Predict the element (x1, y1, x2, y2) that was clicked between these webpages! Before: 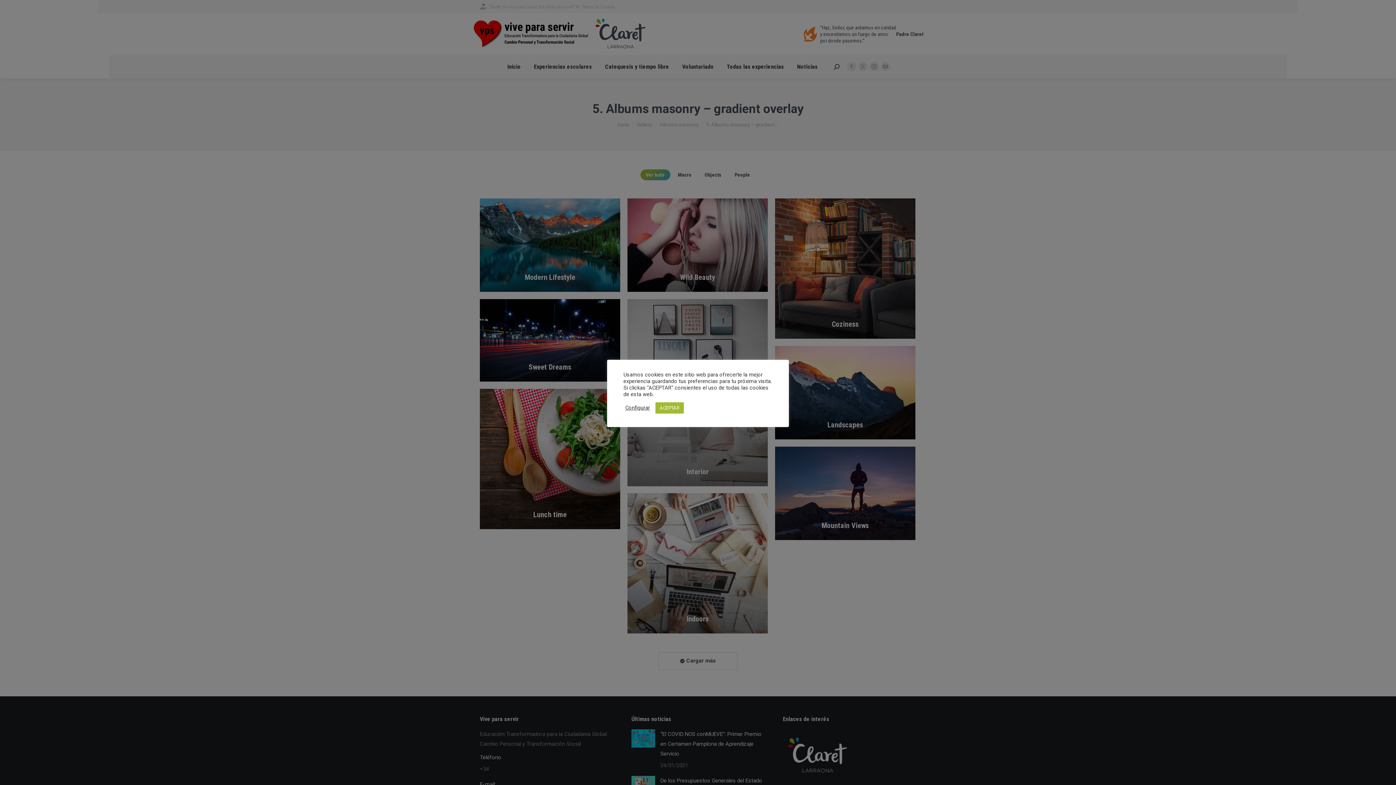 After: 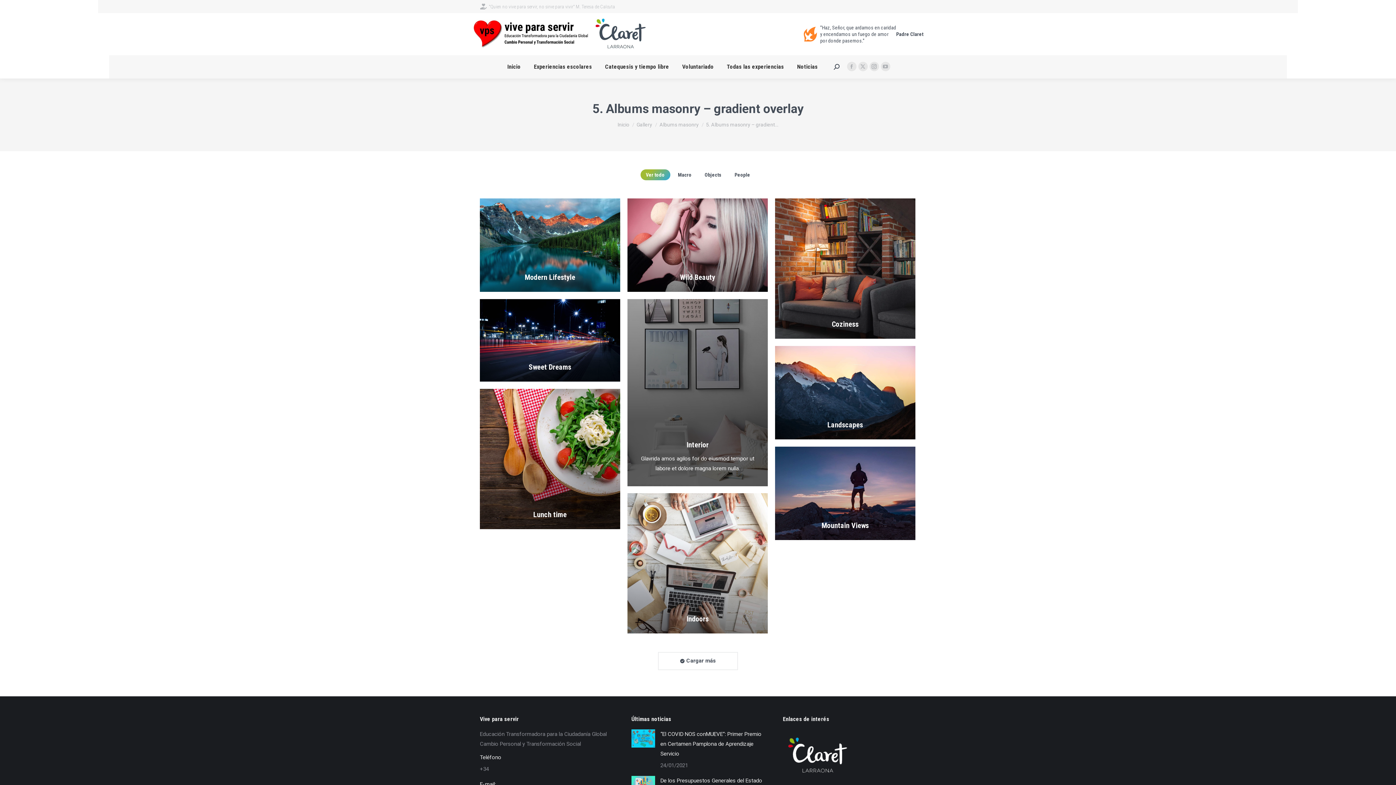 Action: label: ACEPTAR bbox: (655, 402, 684, 413)